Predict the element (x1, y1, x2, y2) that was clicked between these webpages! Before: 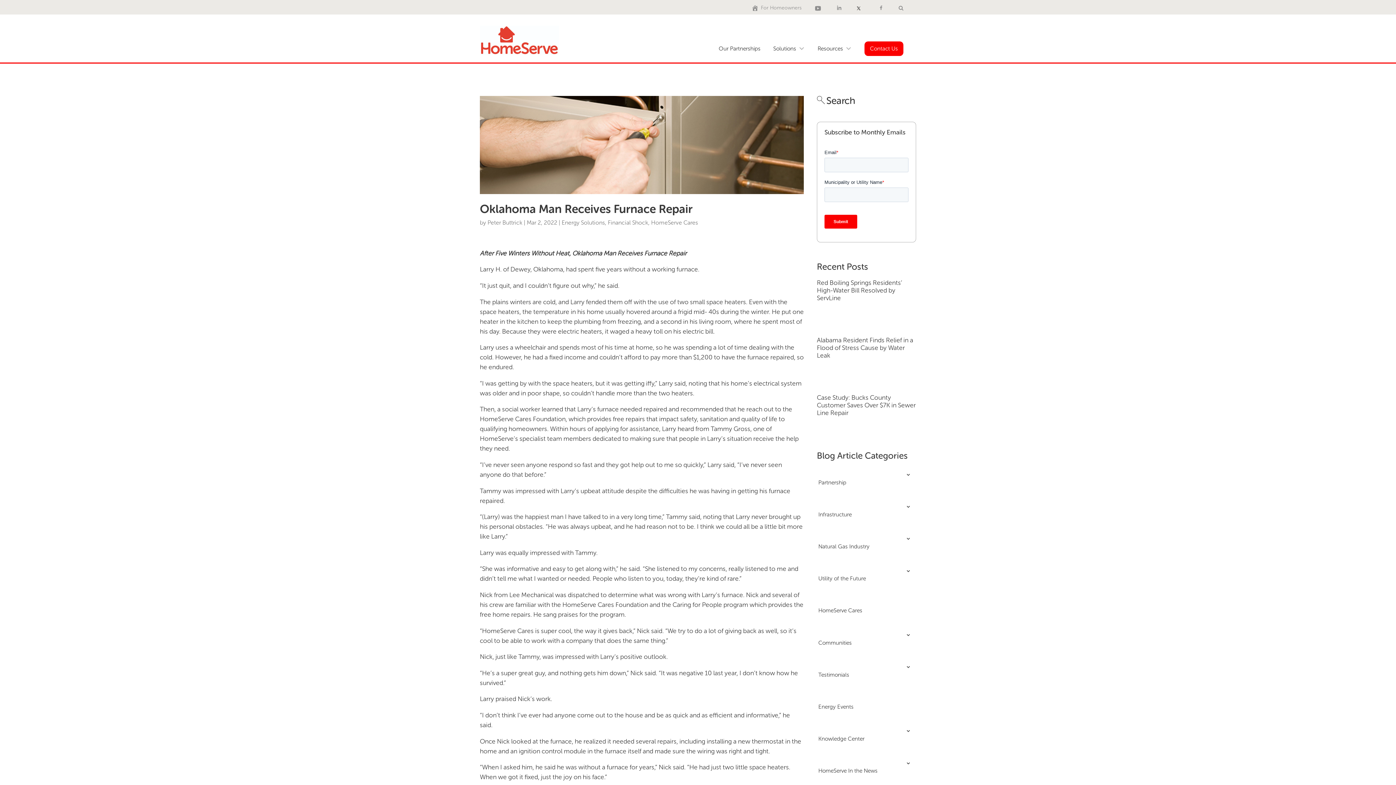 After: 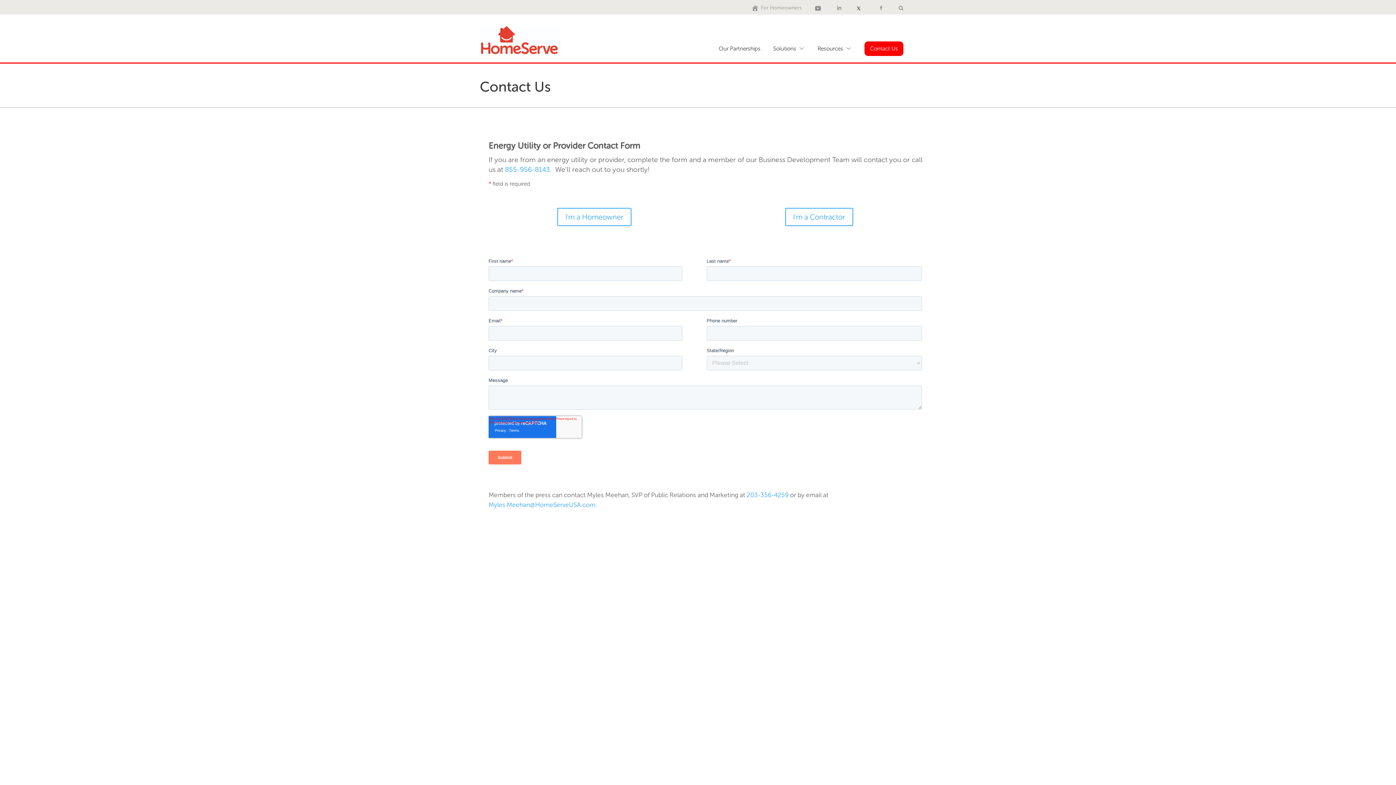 Action: label: Contact Us bbox: (864, 41, 903, 56)